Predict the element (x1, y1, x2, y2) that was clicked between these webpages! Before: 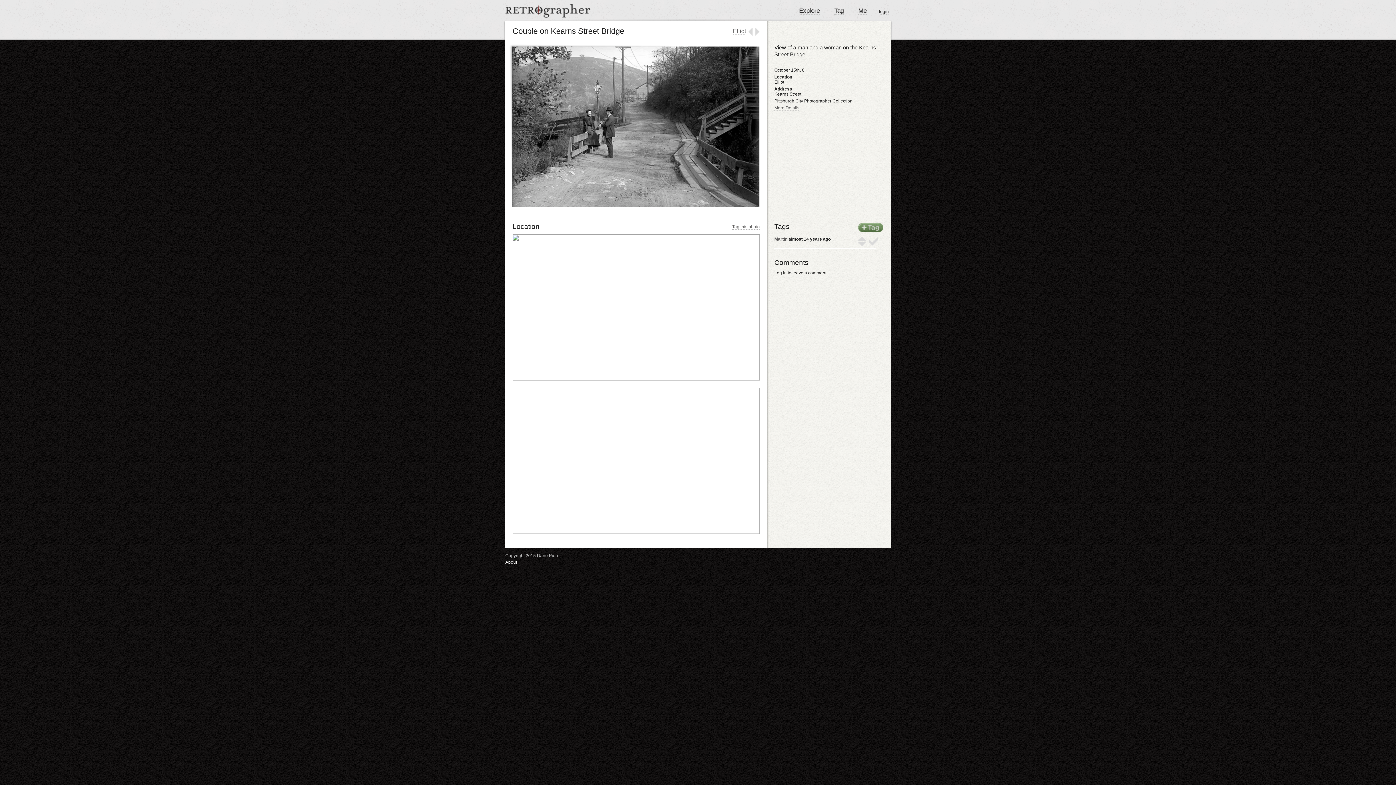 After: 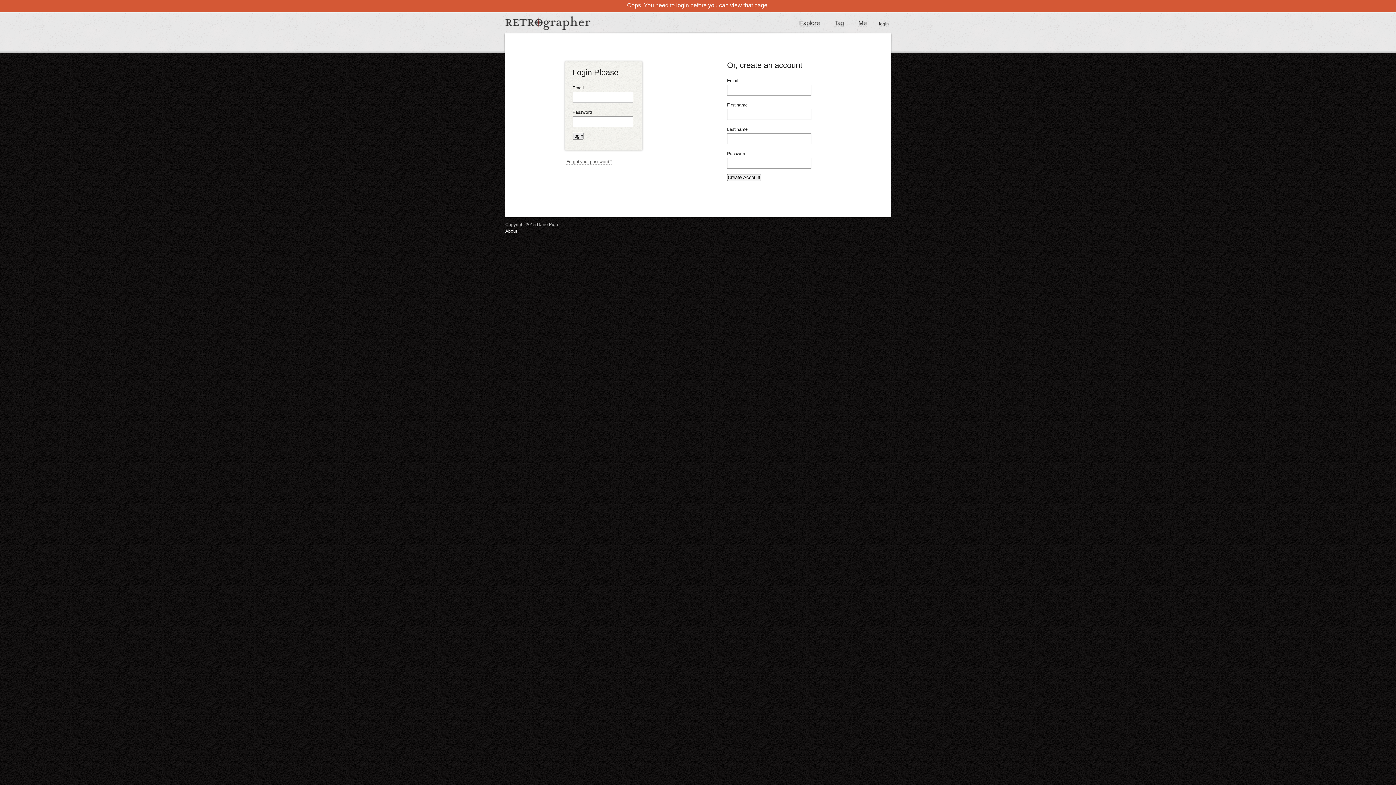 Action: label: Martin bbox: (774, 236, 787, 242)